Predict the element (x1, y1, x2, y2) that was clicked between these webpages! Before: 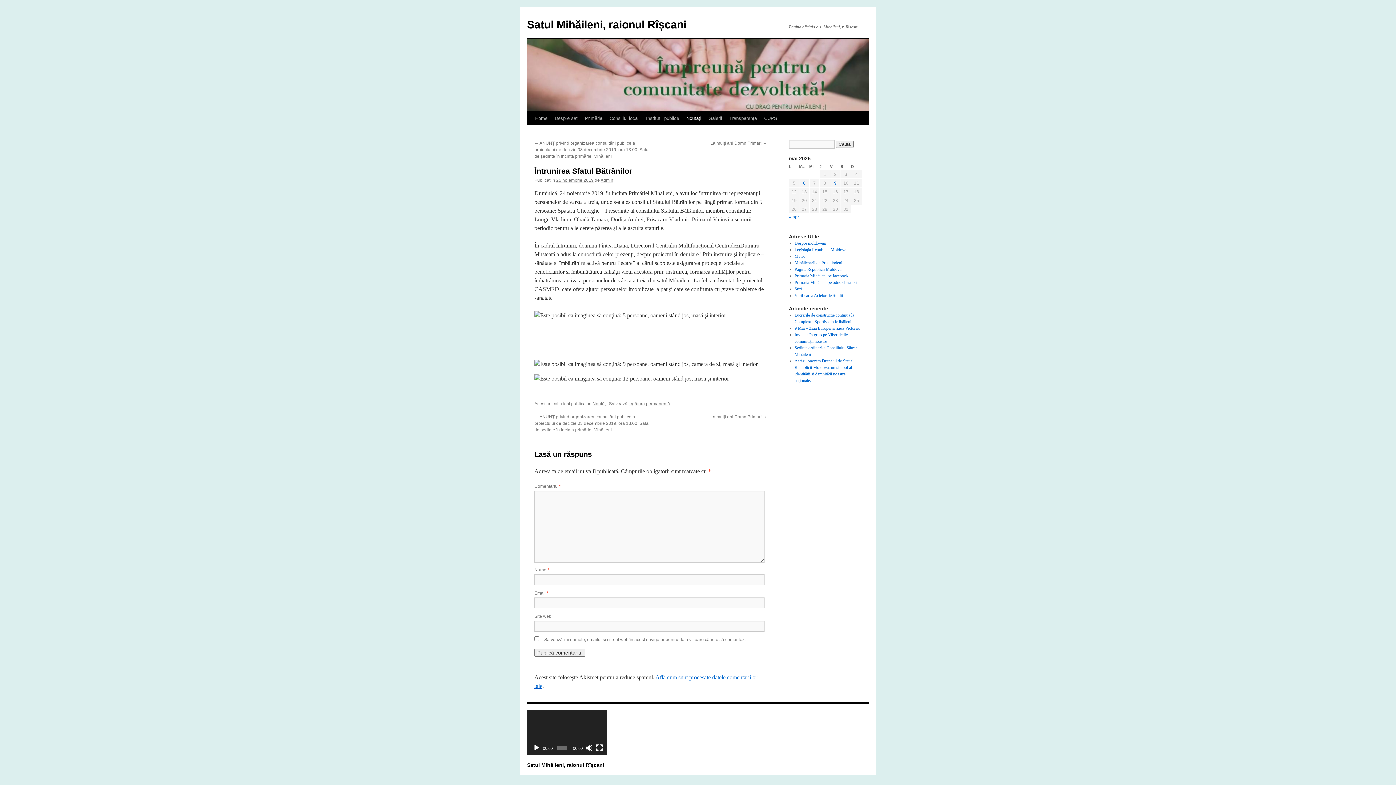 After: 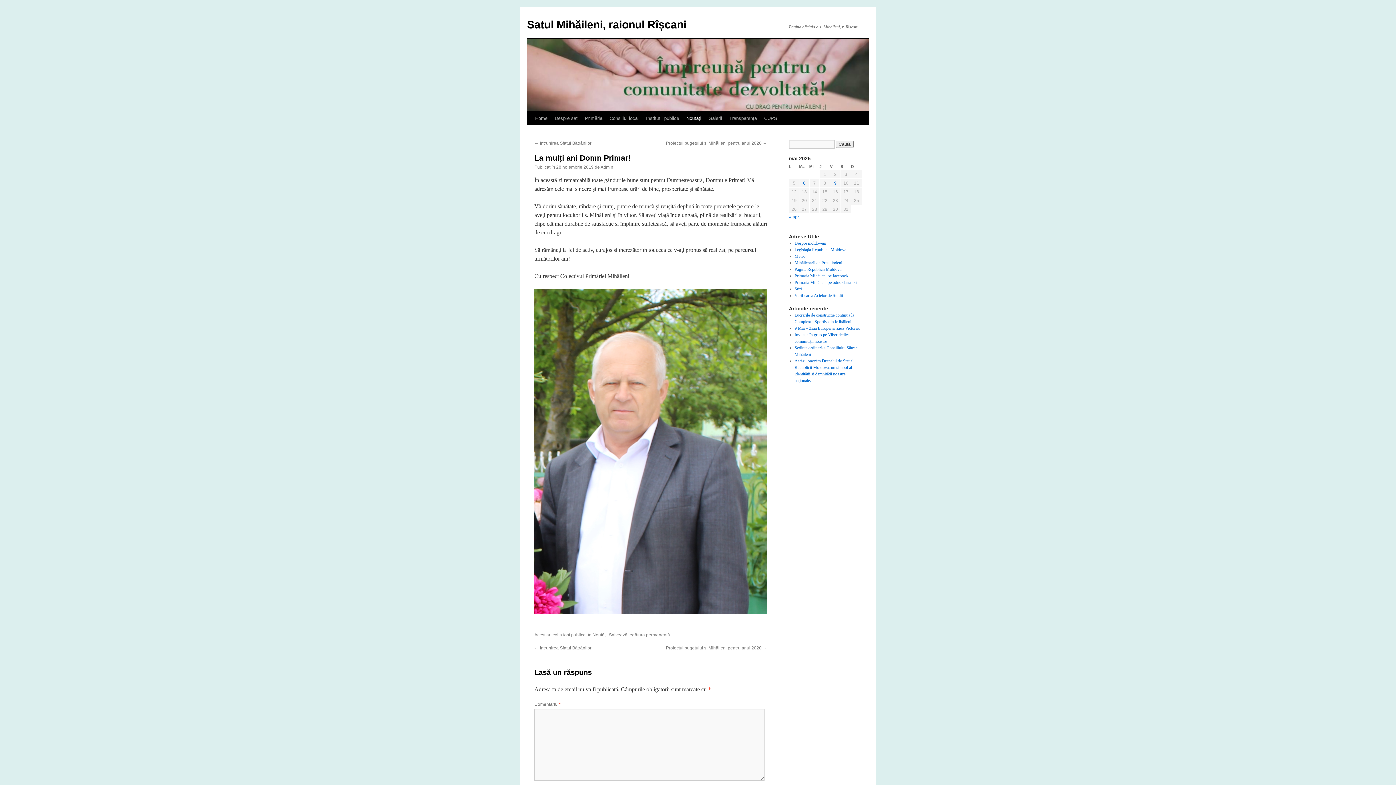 Action: bbox: (710, 140, 767, 145) label: La mulți ani Domn Primar! →